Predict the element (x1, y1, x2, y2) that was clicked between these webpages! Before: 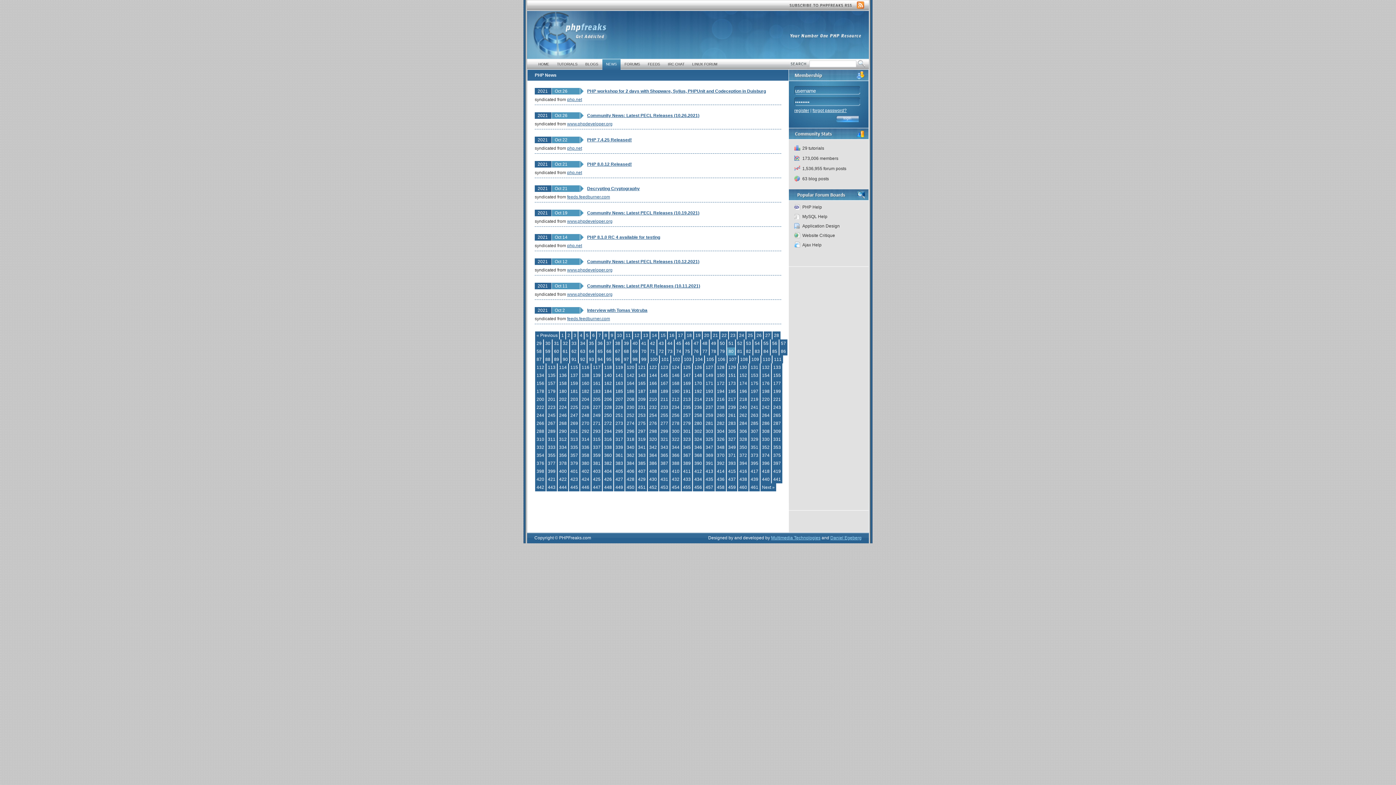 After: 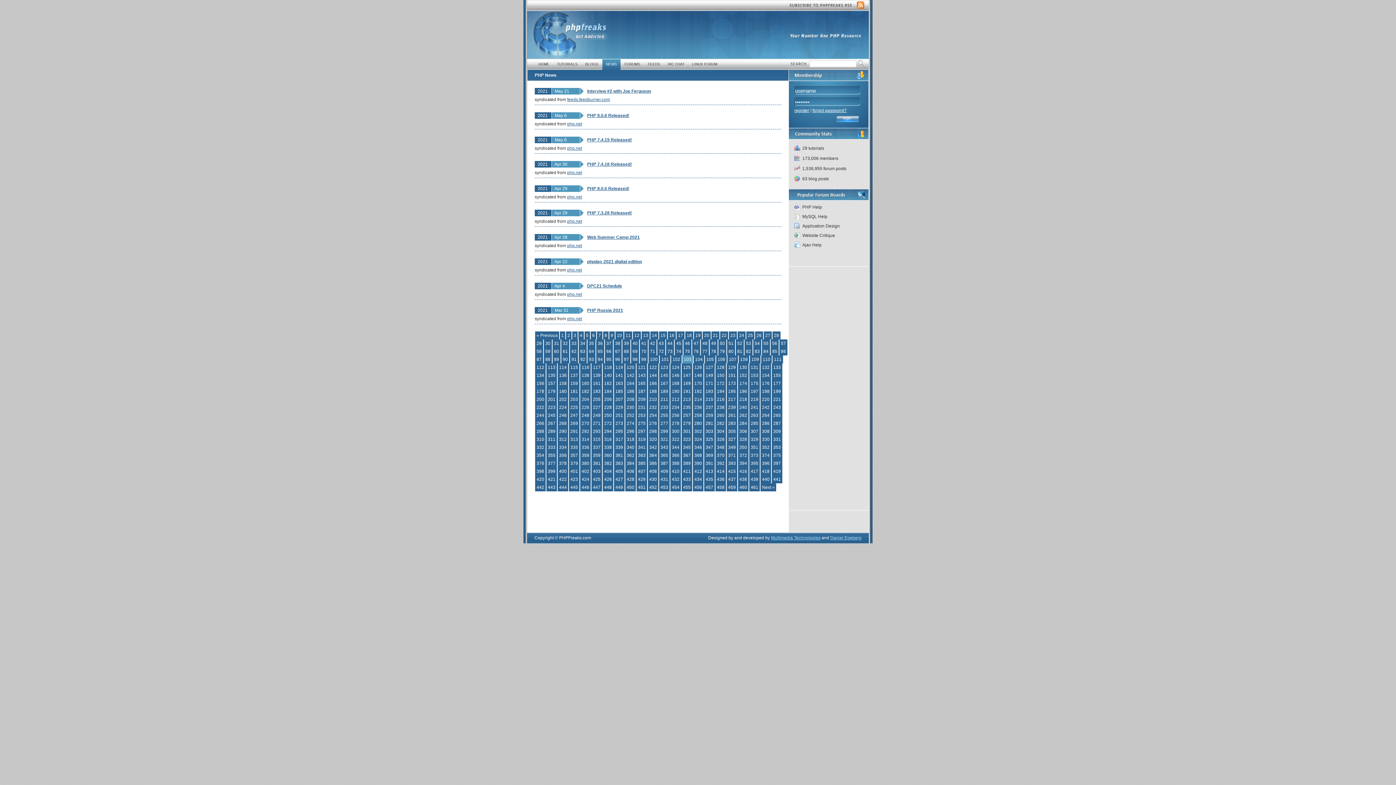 Action: bbox: (682, 355, 693, 363) label: 103